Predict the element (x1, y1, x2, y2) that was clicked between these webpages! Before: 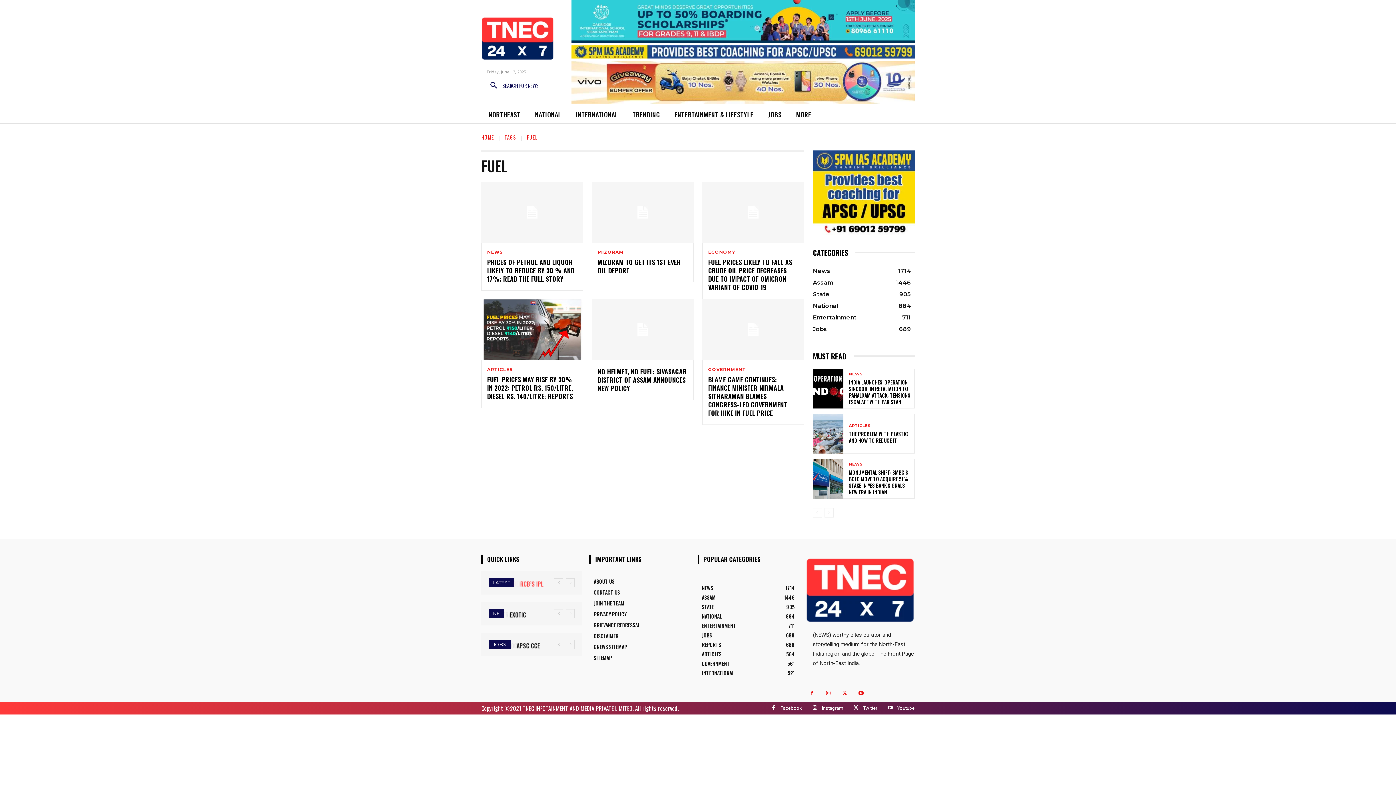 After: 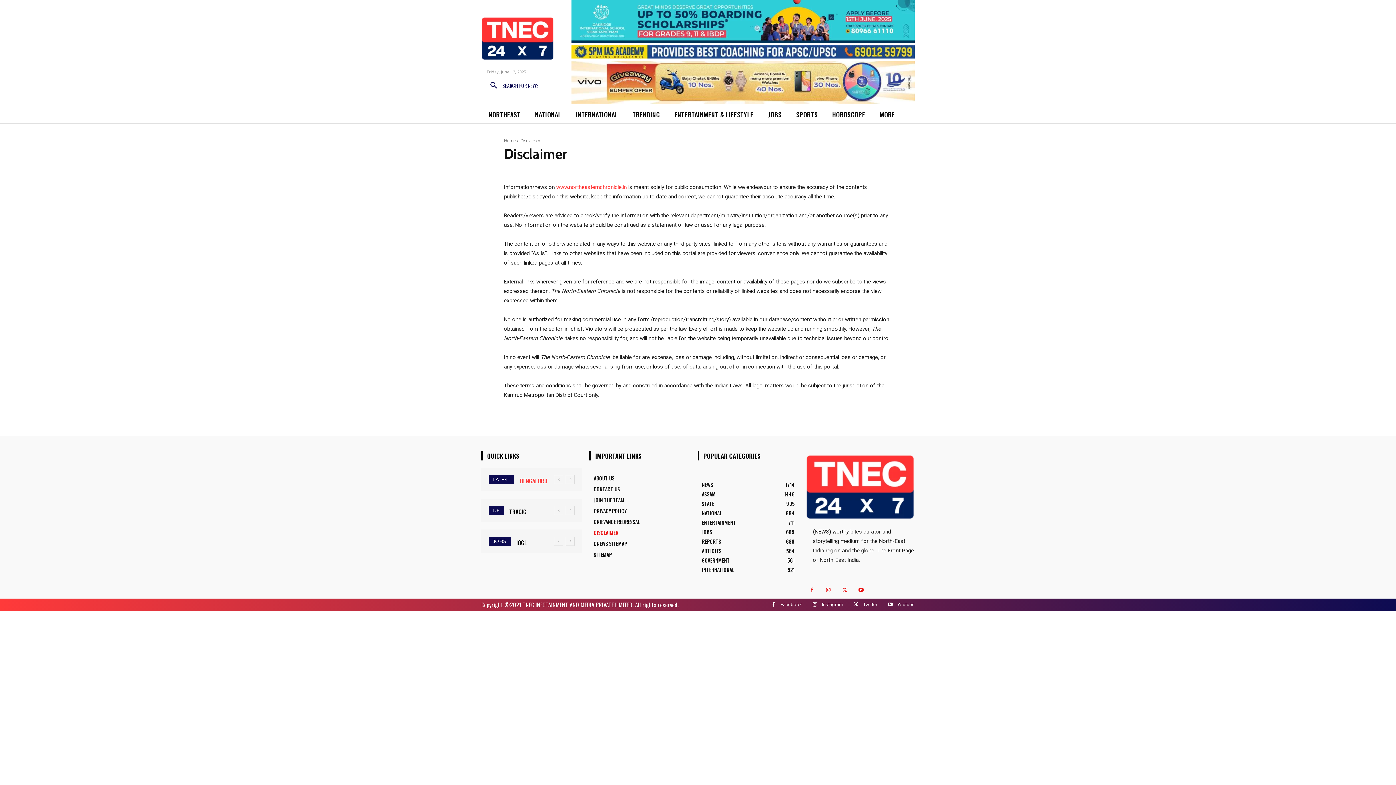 Action: bbox: (593, 631, 690, 641) label: DISCLAIMER